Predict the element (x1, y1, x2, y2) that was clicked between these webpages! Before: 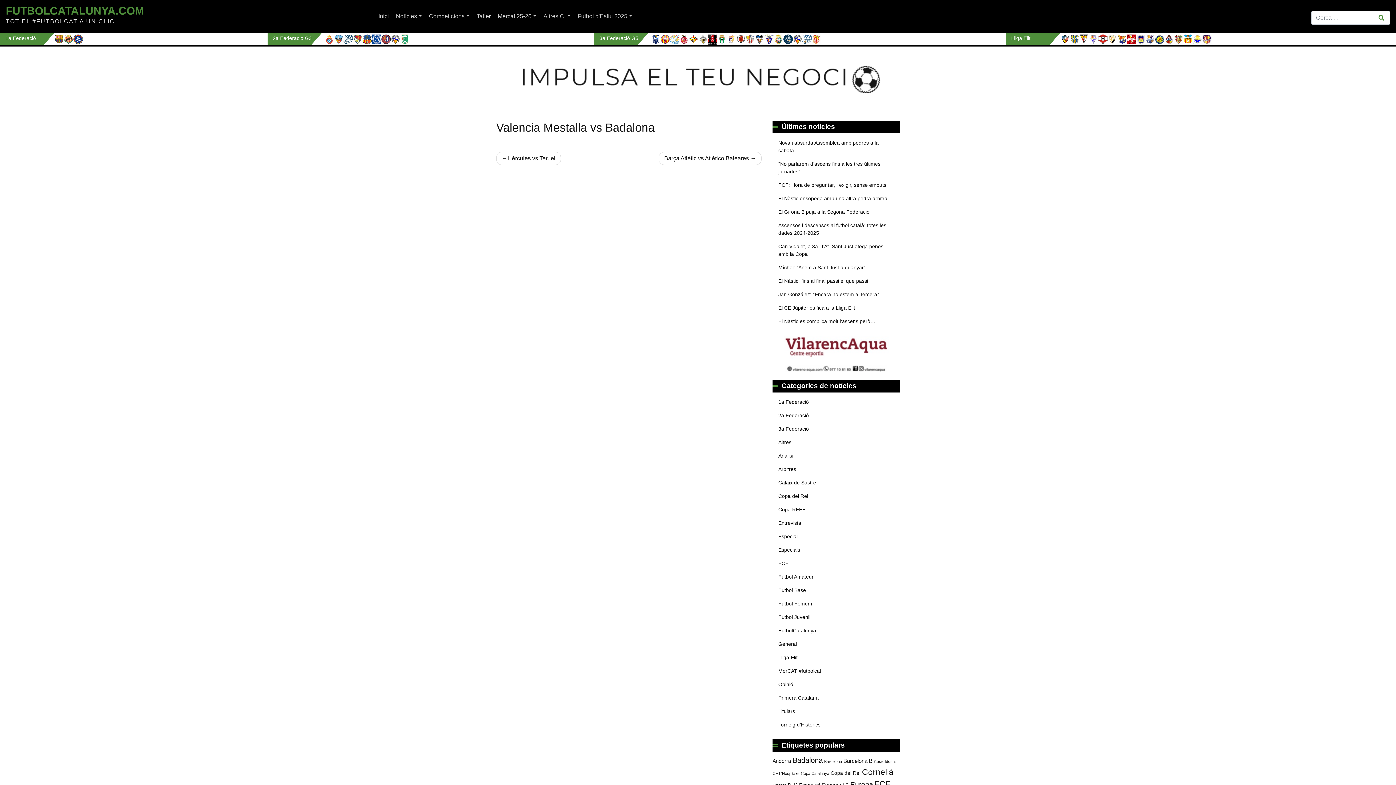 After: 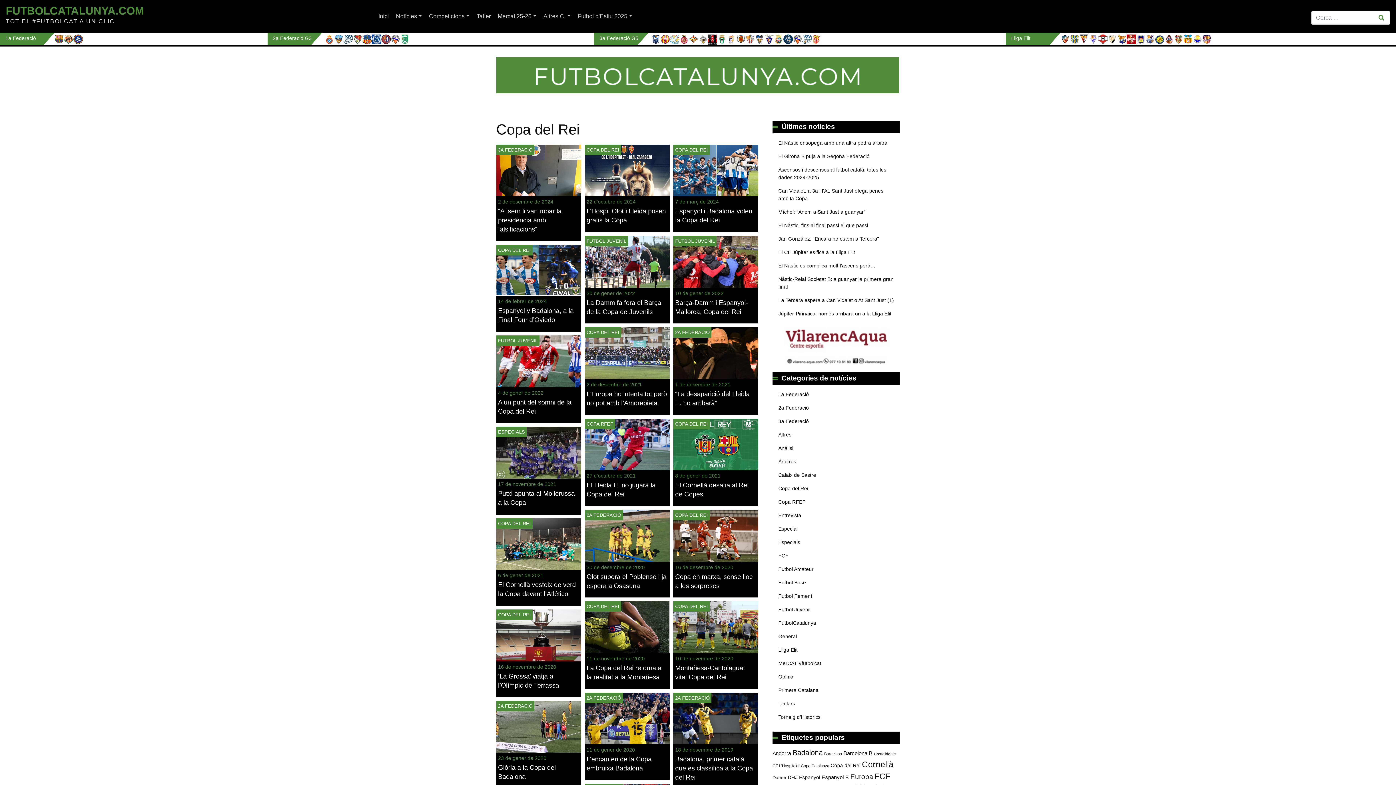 Action: bbox: (830, 770, 860, 776) label: Copa del Rei (94 elements)